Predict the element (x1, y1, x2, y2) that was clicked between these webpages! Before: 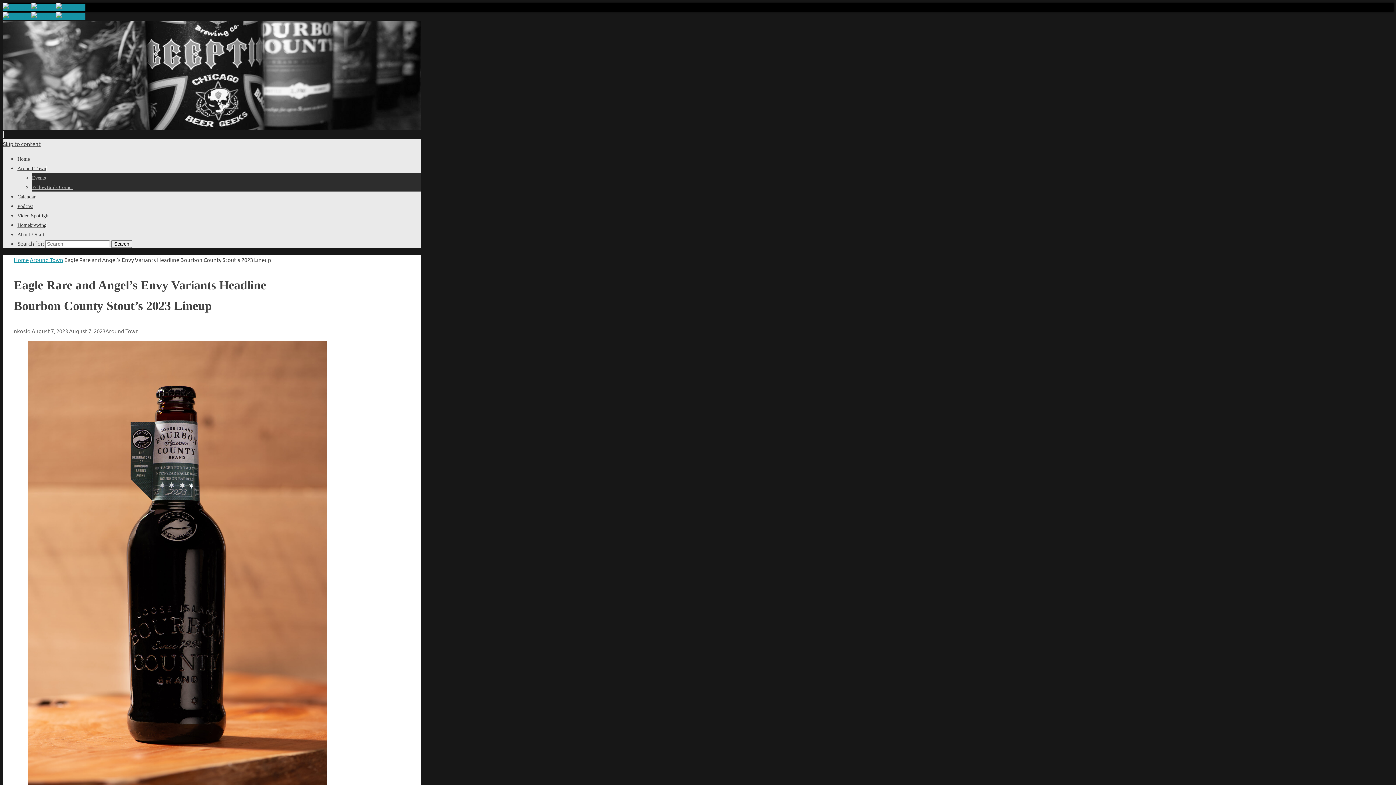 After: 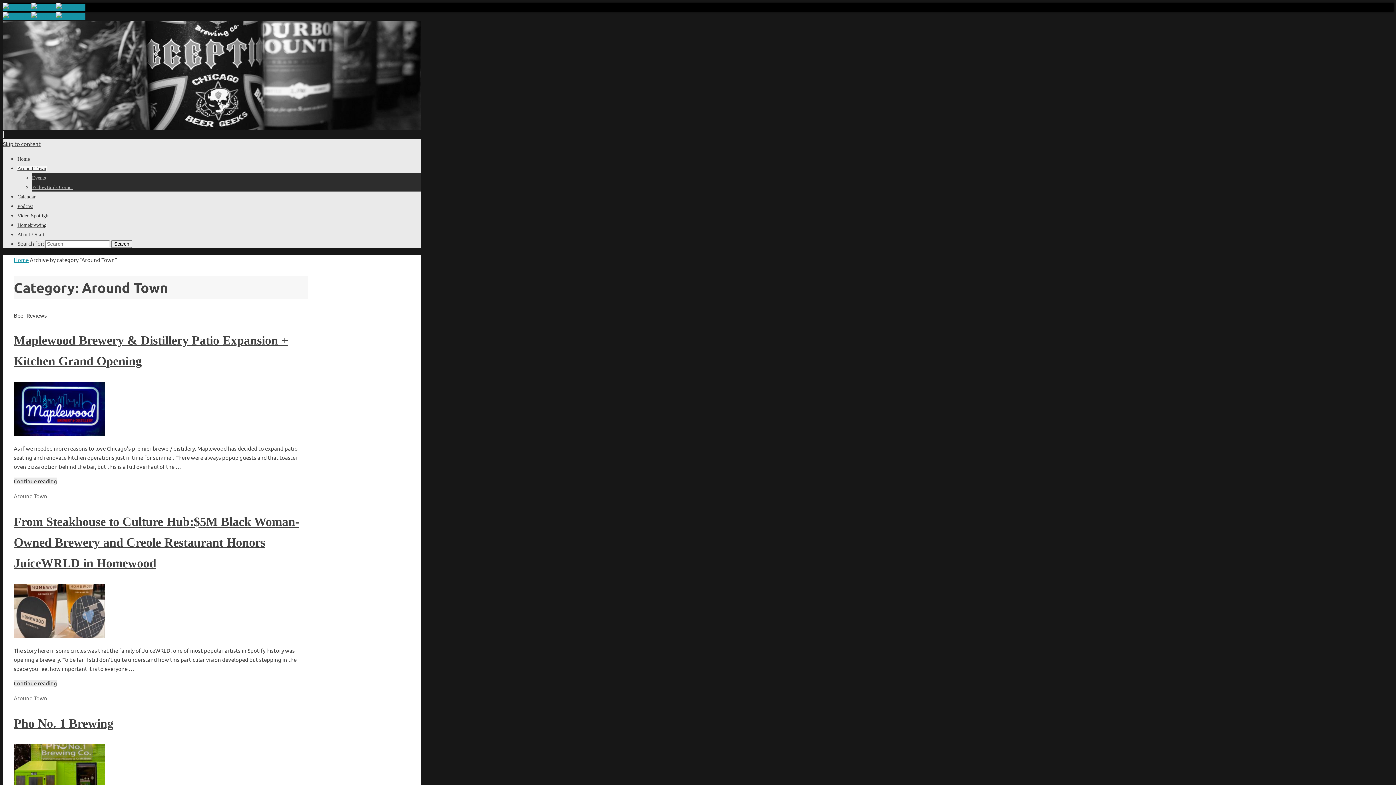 Action: bbox: (17, 165, 46, 171) label: Around Town